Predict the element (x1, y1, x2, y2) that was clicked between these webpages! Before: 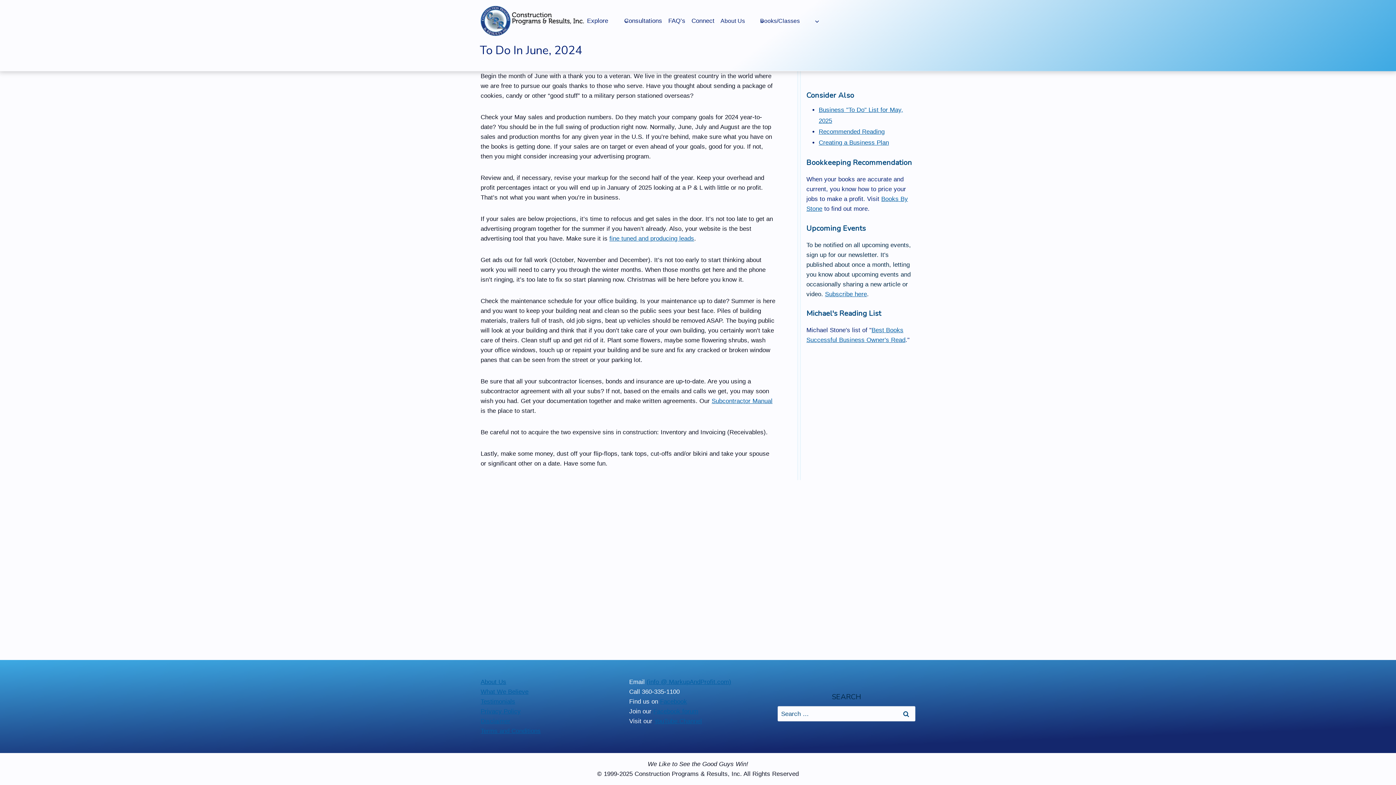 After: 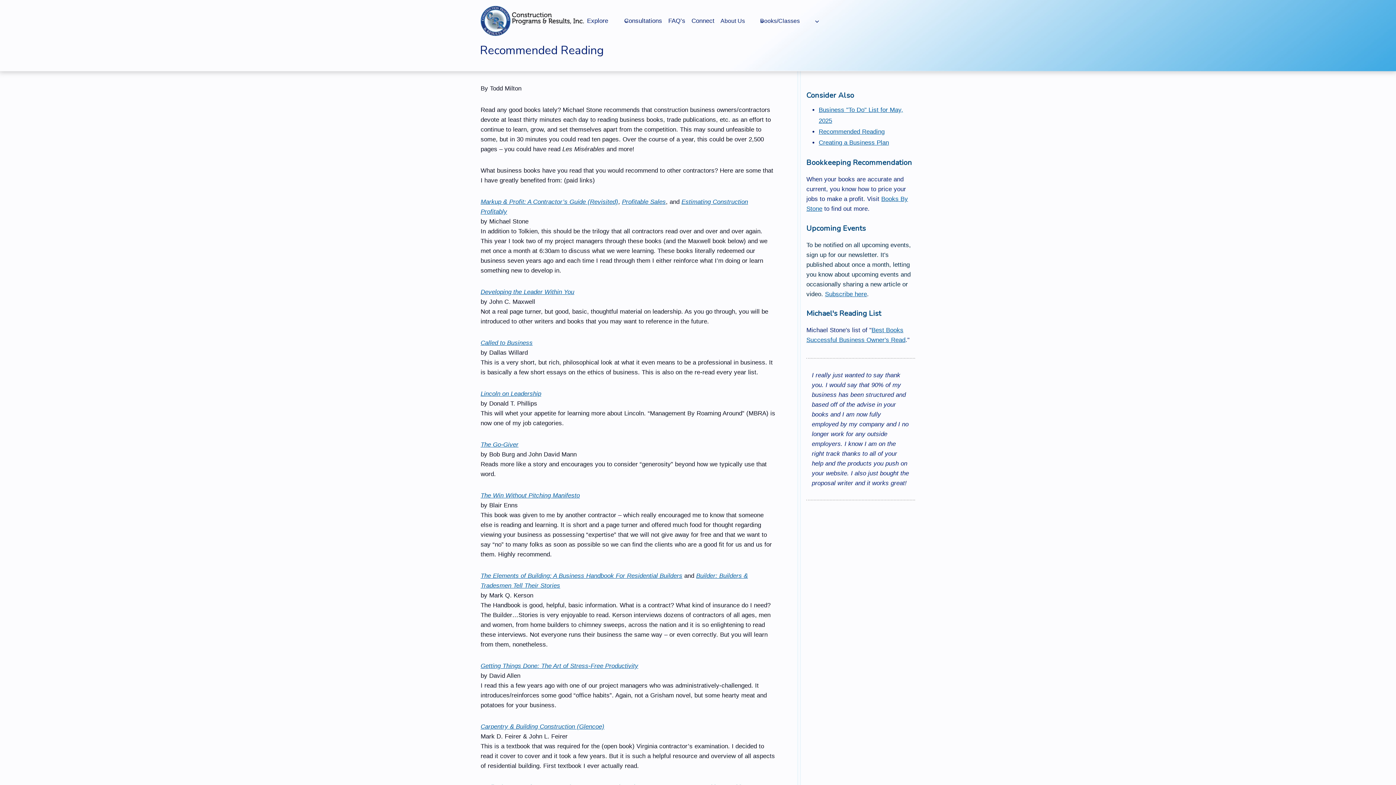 Action: bbox: (818, 128, 884, 135) label: Recommended Reading